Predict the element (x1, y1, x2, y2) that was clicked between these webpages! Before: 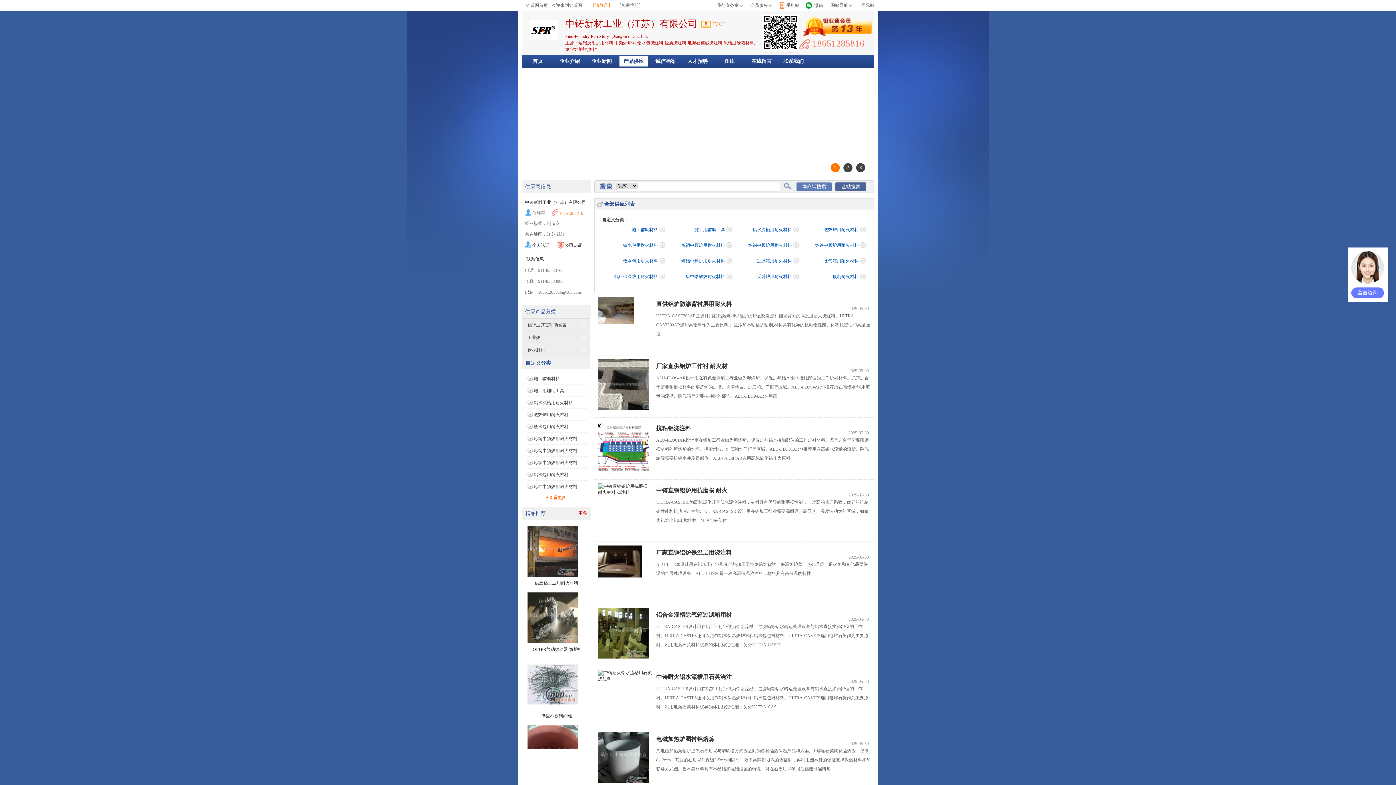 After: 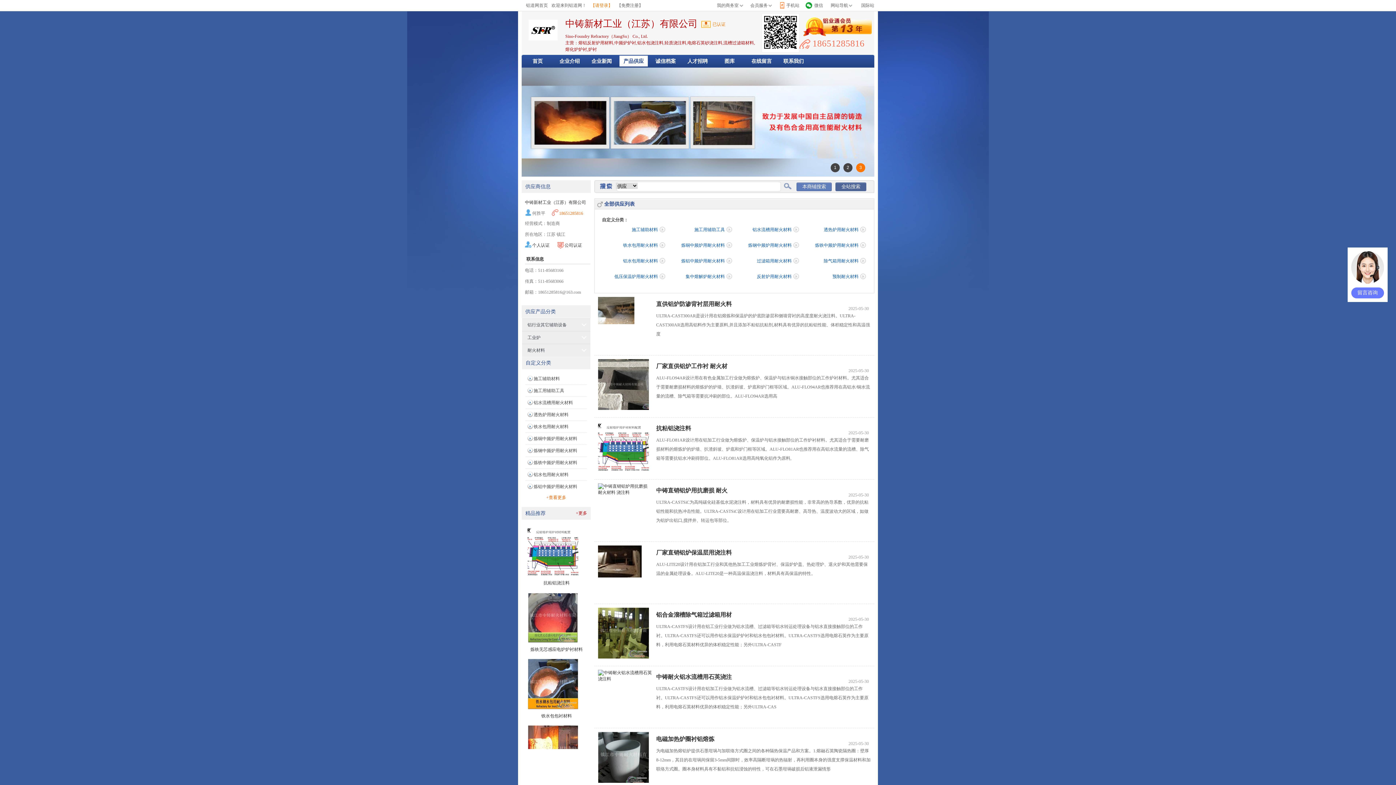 Action: bbox: (598, 779, 649, 784)